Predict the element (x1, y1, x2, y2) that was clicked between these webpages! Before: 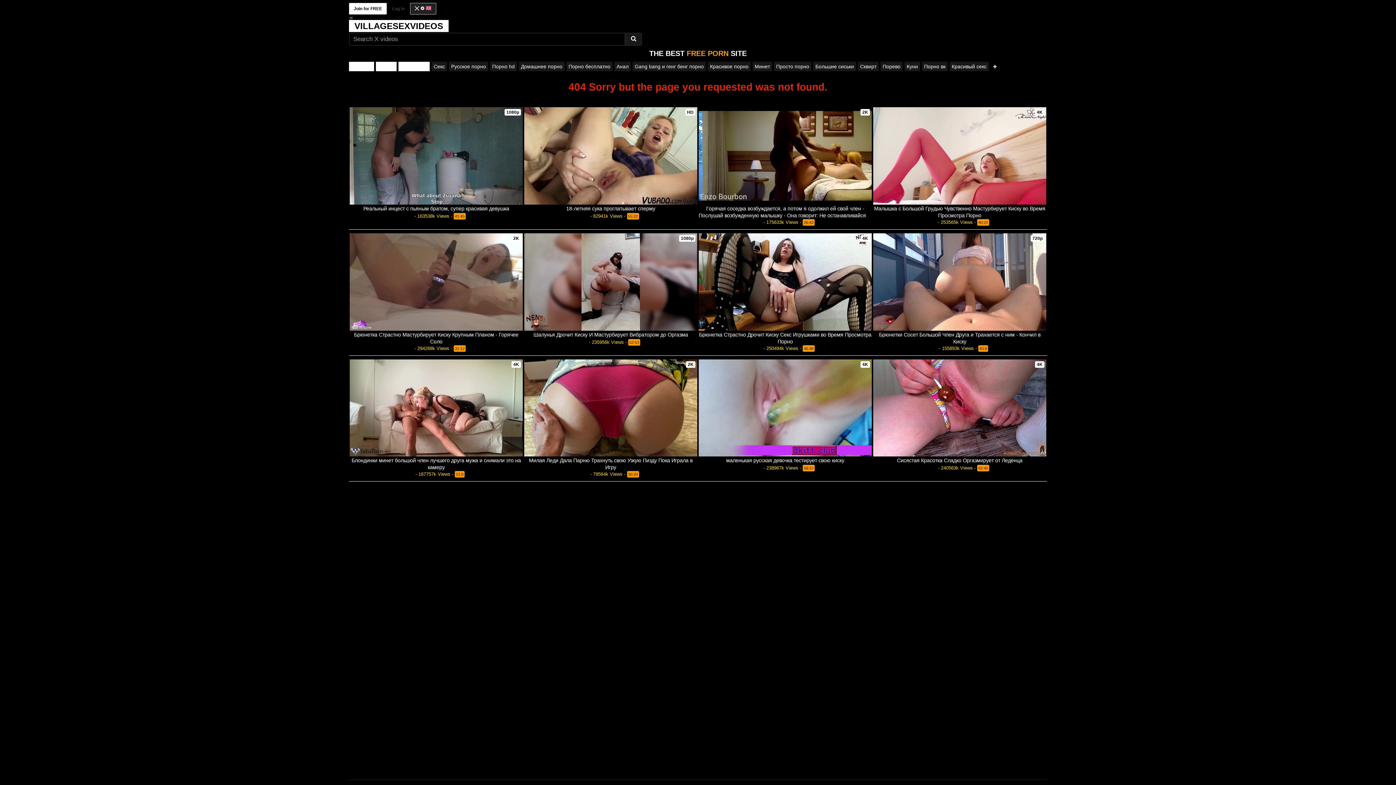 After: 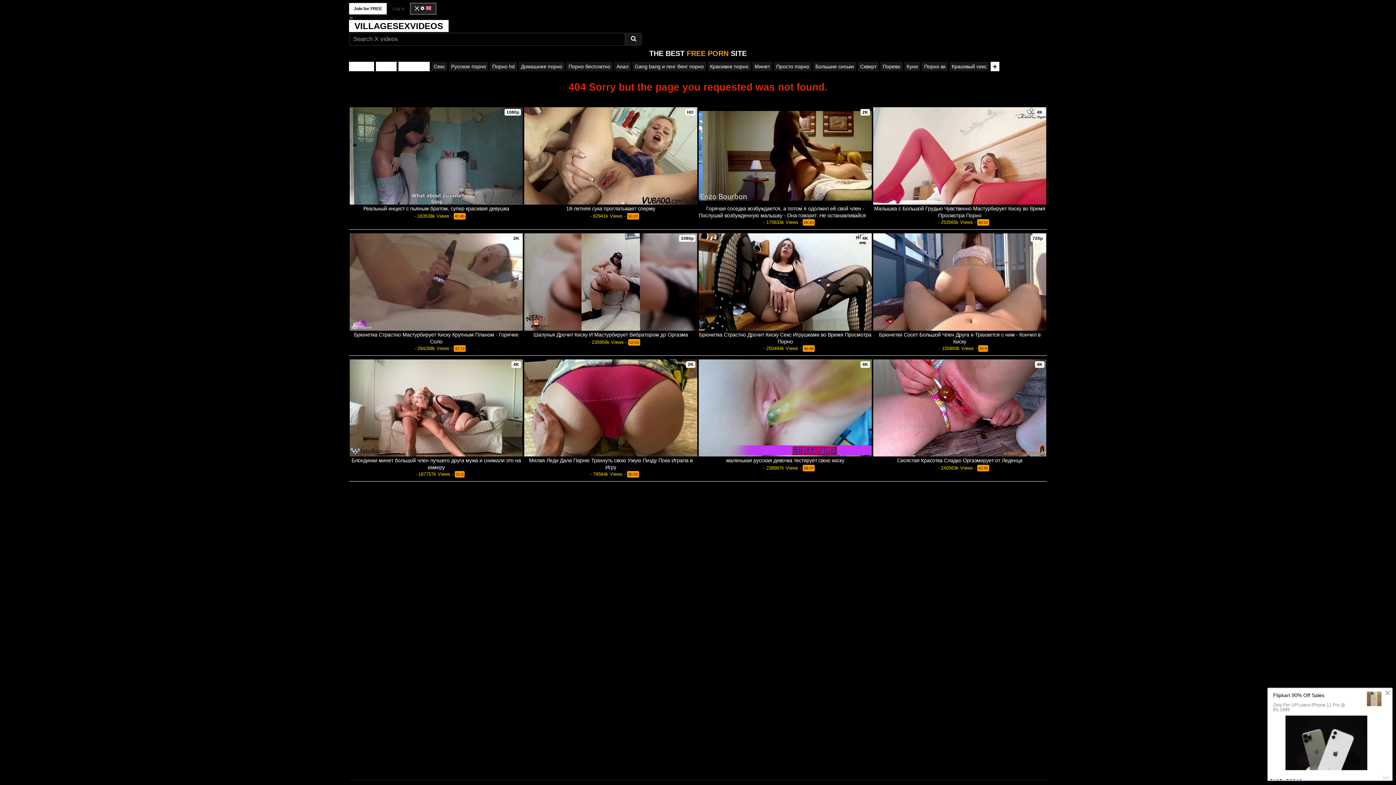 Action: label: + bbox: (990, 61, 999, 71)